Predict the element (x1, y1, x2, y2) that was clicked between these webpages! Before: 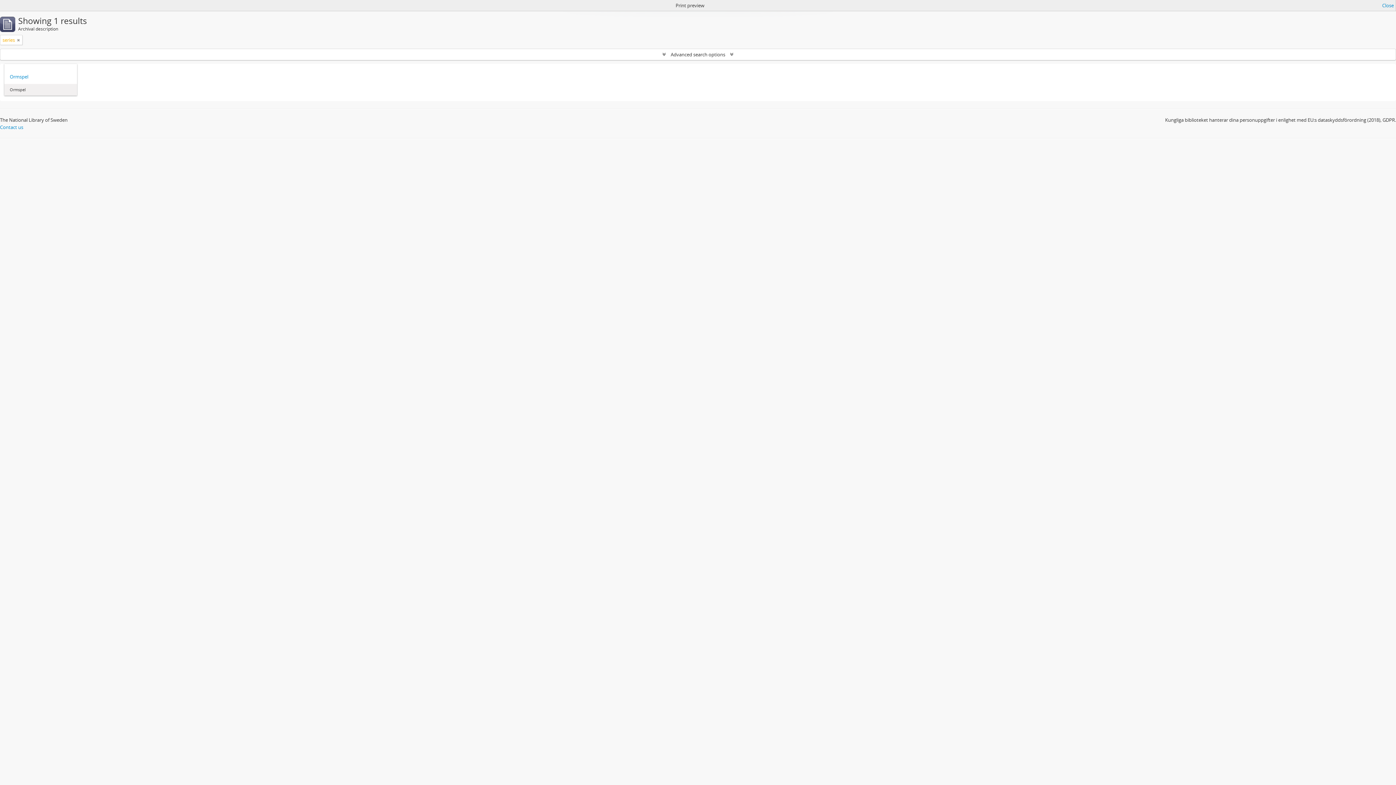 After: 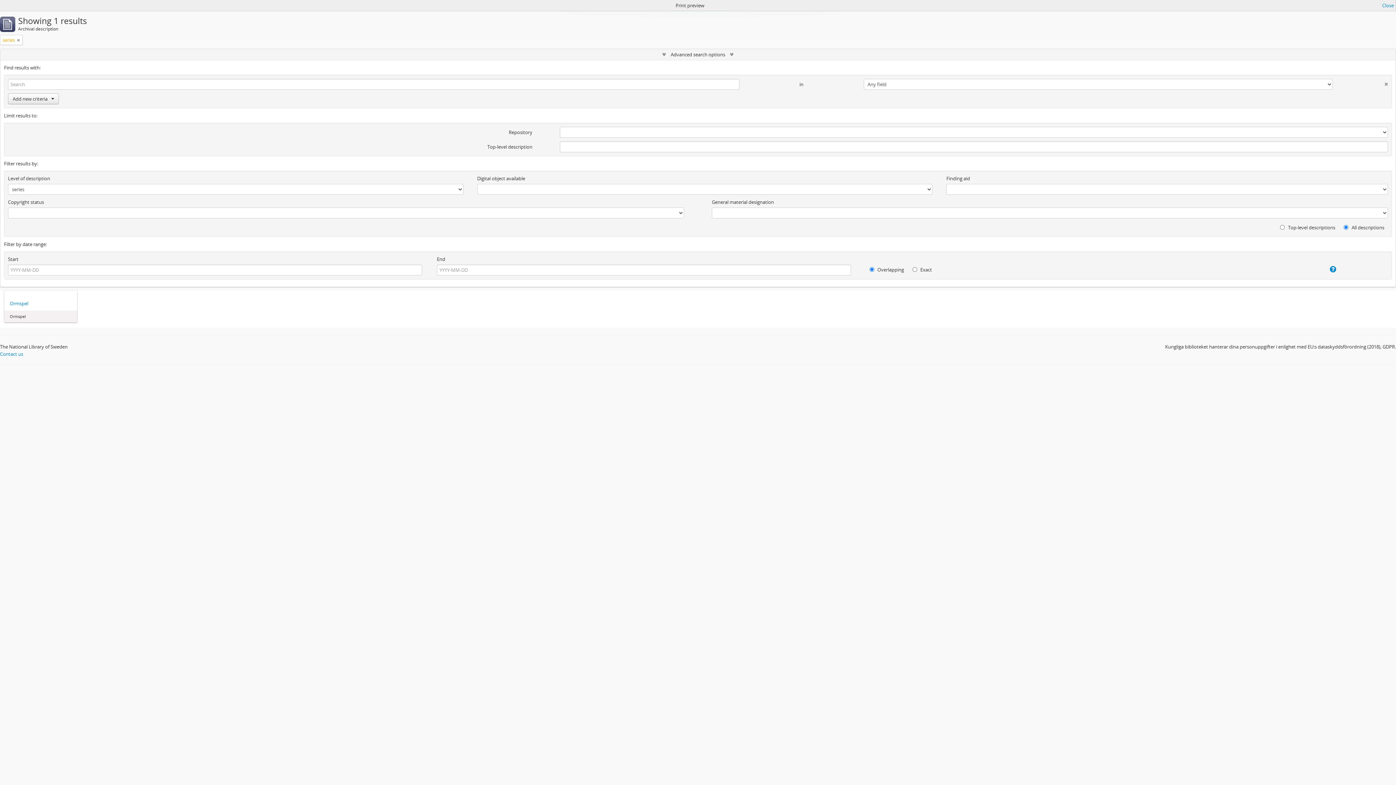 Action: label:  Advanced search options  bbox: (0, 49, 1396, 60)